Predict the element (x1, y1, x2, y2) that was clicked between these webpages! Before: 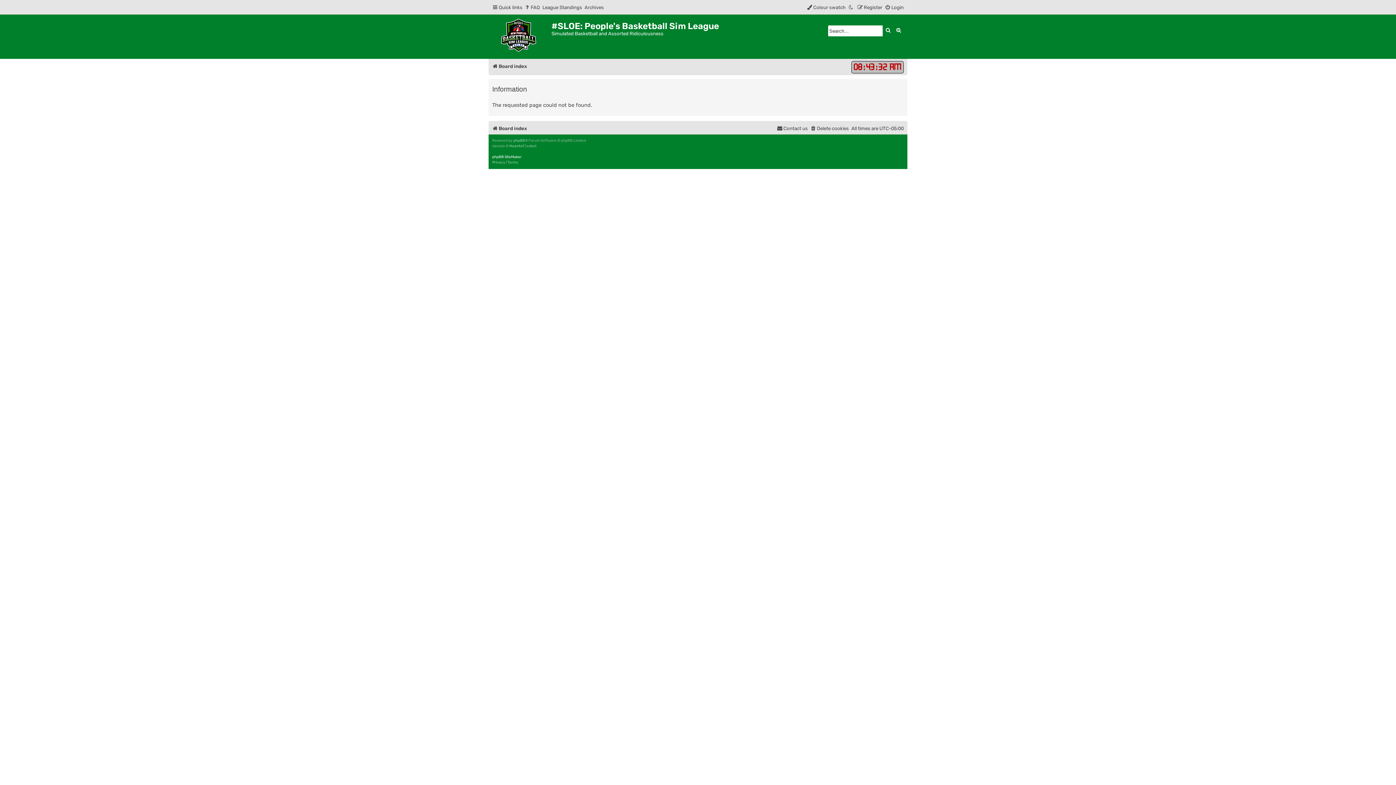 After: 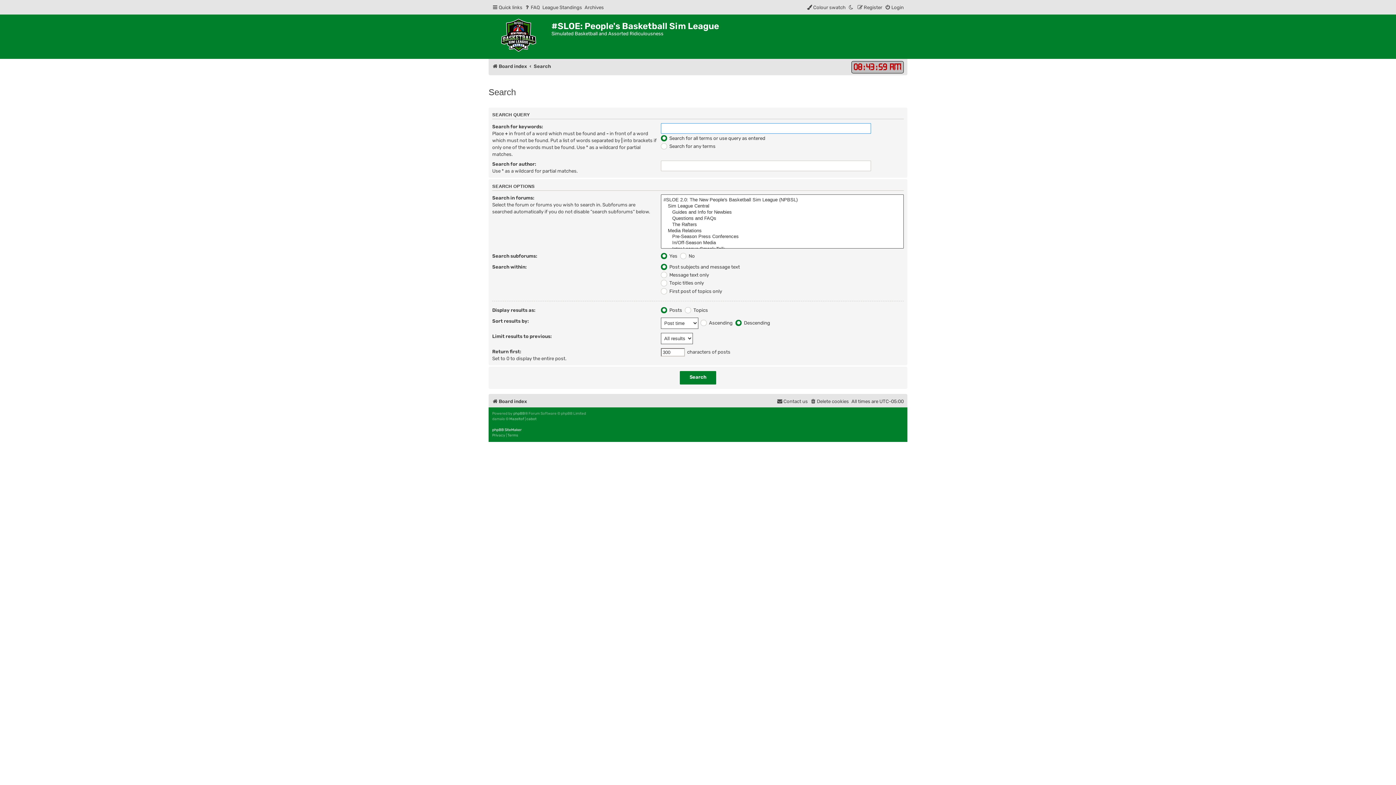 Action: bbox: (882, 25, 893, 36) label: Search